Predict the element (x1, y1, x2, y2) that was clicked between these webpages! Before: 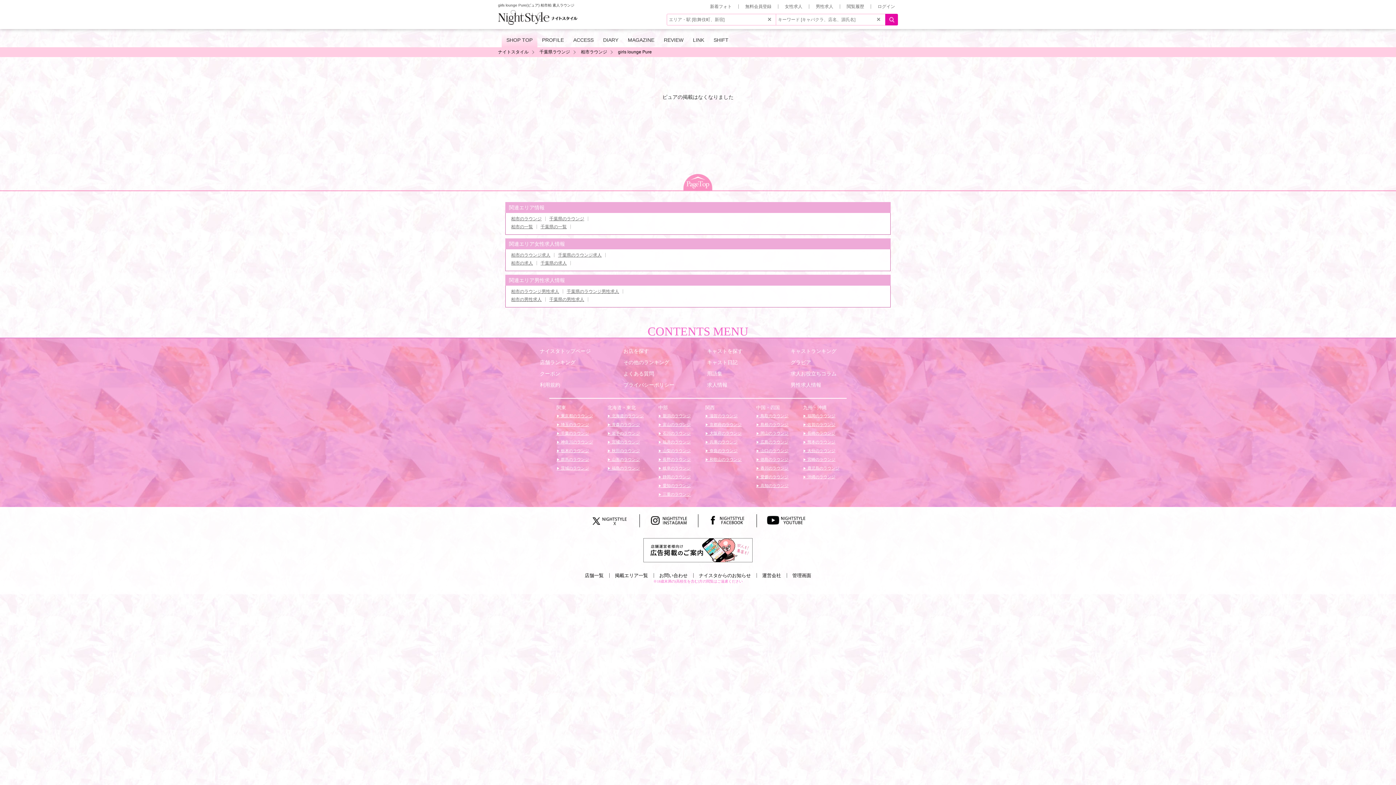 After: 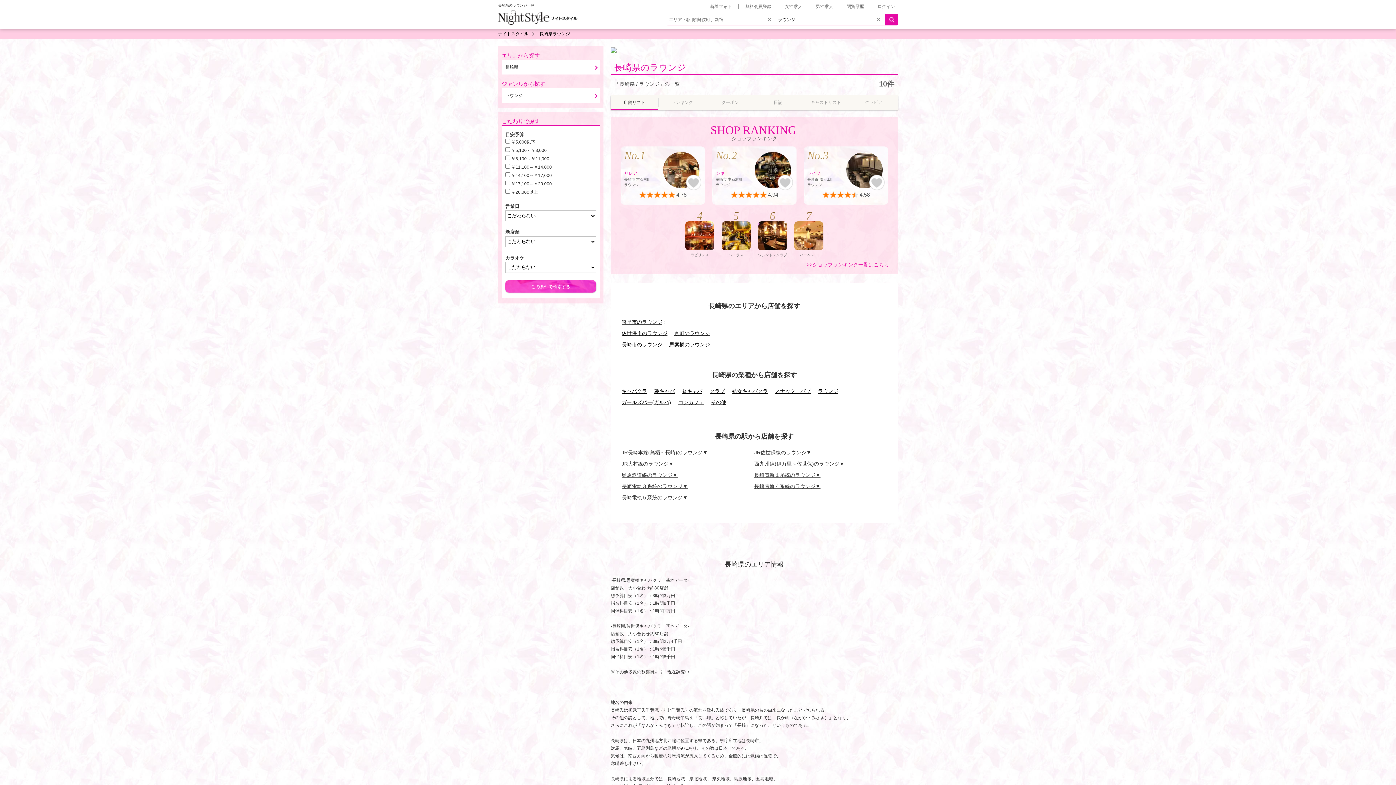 Action: bbox: (803, 431, 835, 435) label:  長崎のラウンジ